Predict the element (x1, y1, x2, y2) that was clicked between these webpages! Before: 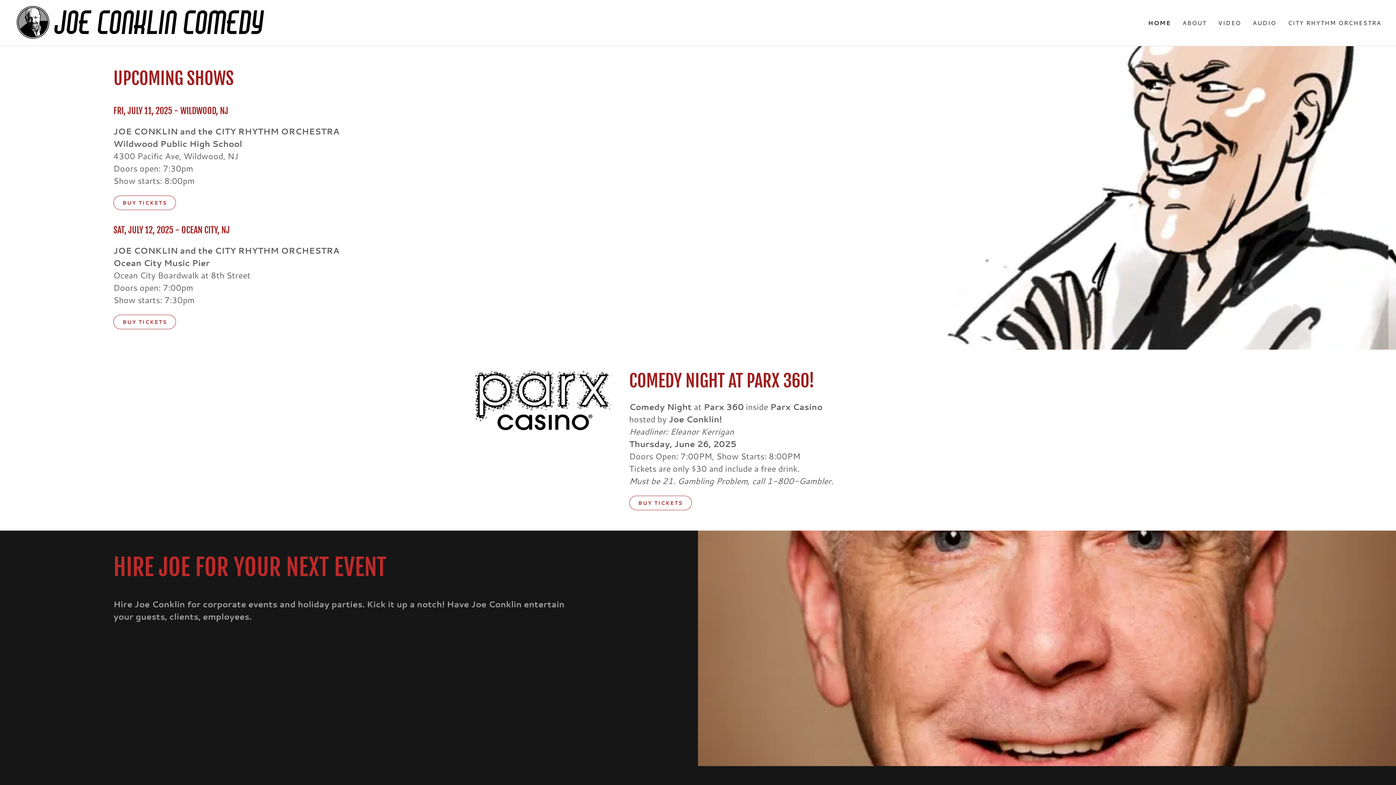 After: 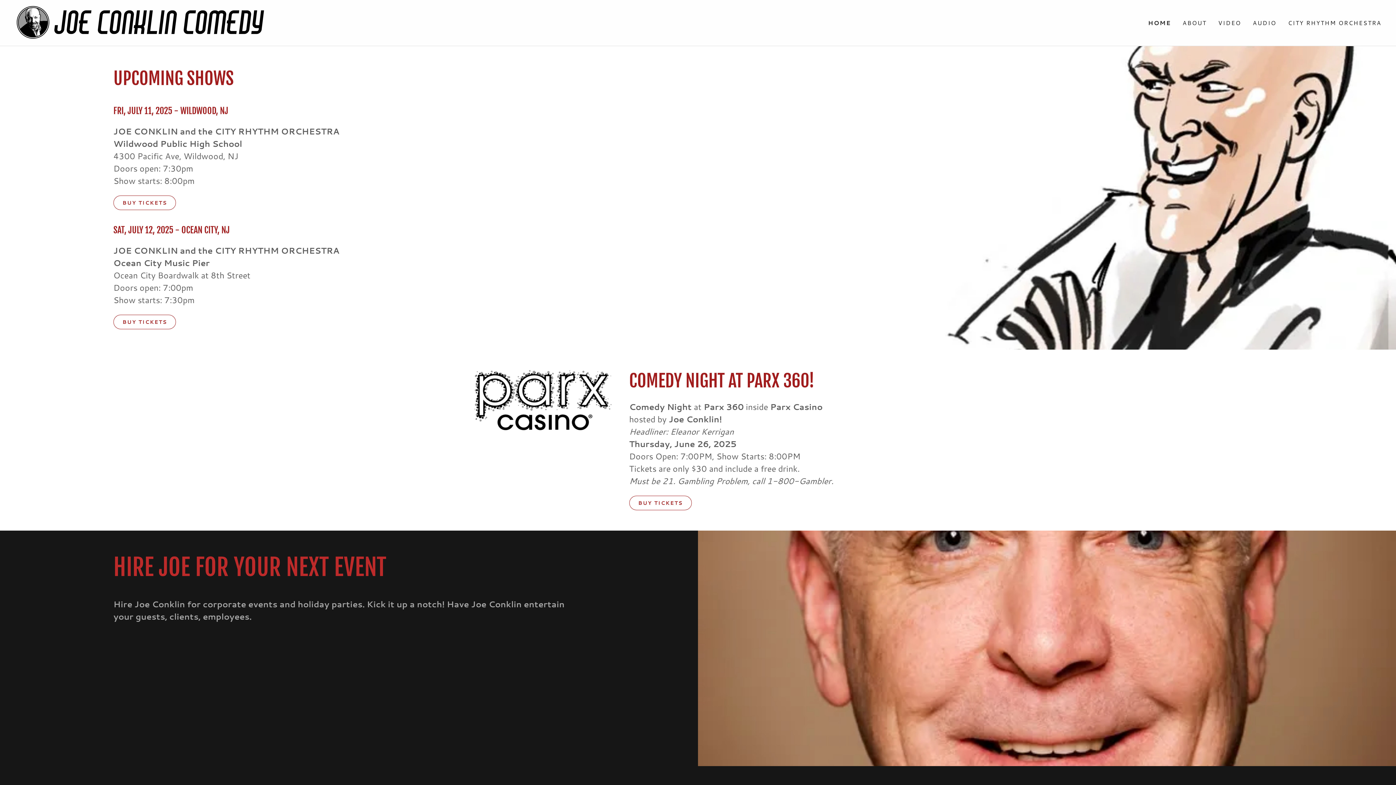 Action: bbox: (1148, 18, 1171, 27) label: HOME